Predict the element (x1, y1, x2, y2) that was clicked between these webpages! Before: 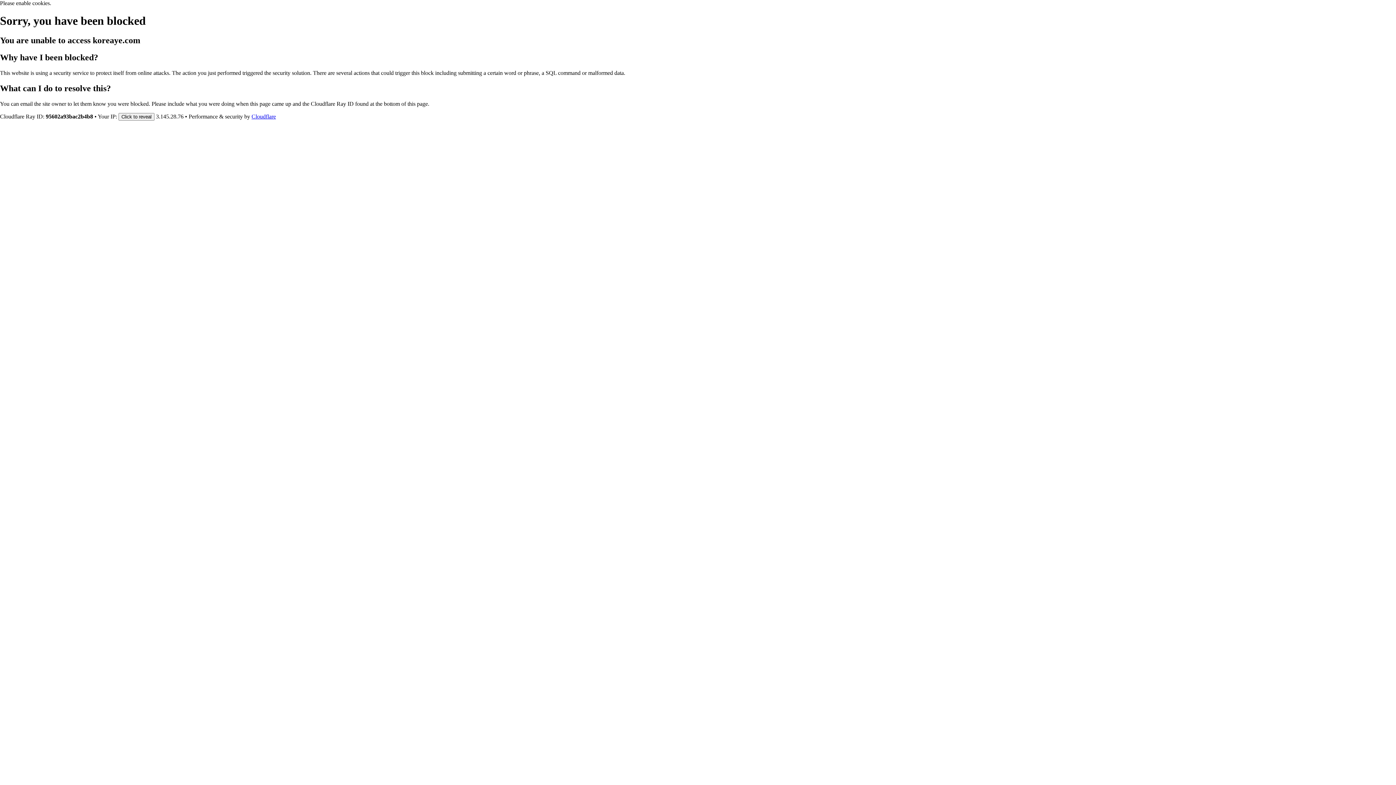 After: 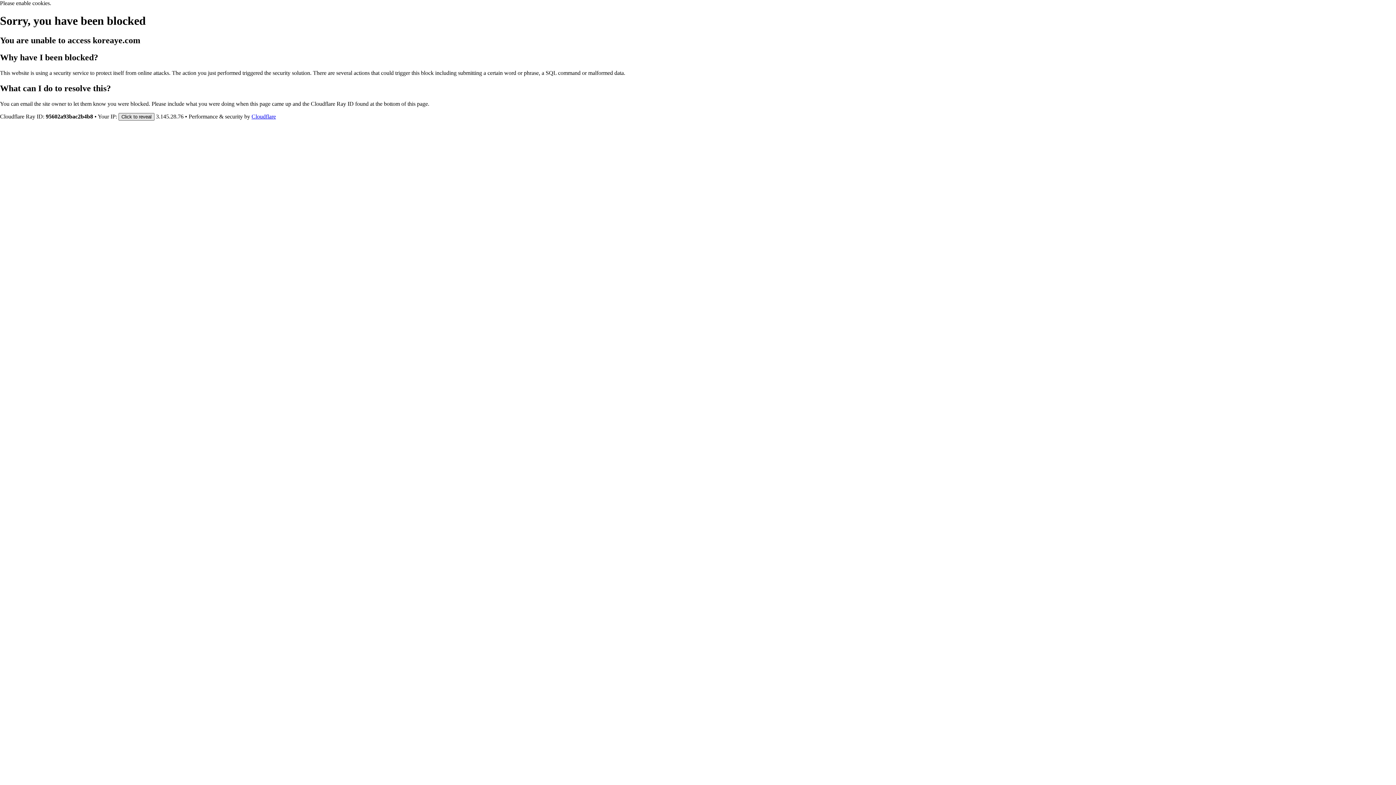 Action: bbox: (118, 112, 154, 120) label: Click to reveal